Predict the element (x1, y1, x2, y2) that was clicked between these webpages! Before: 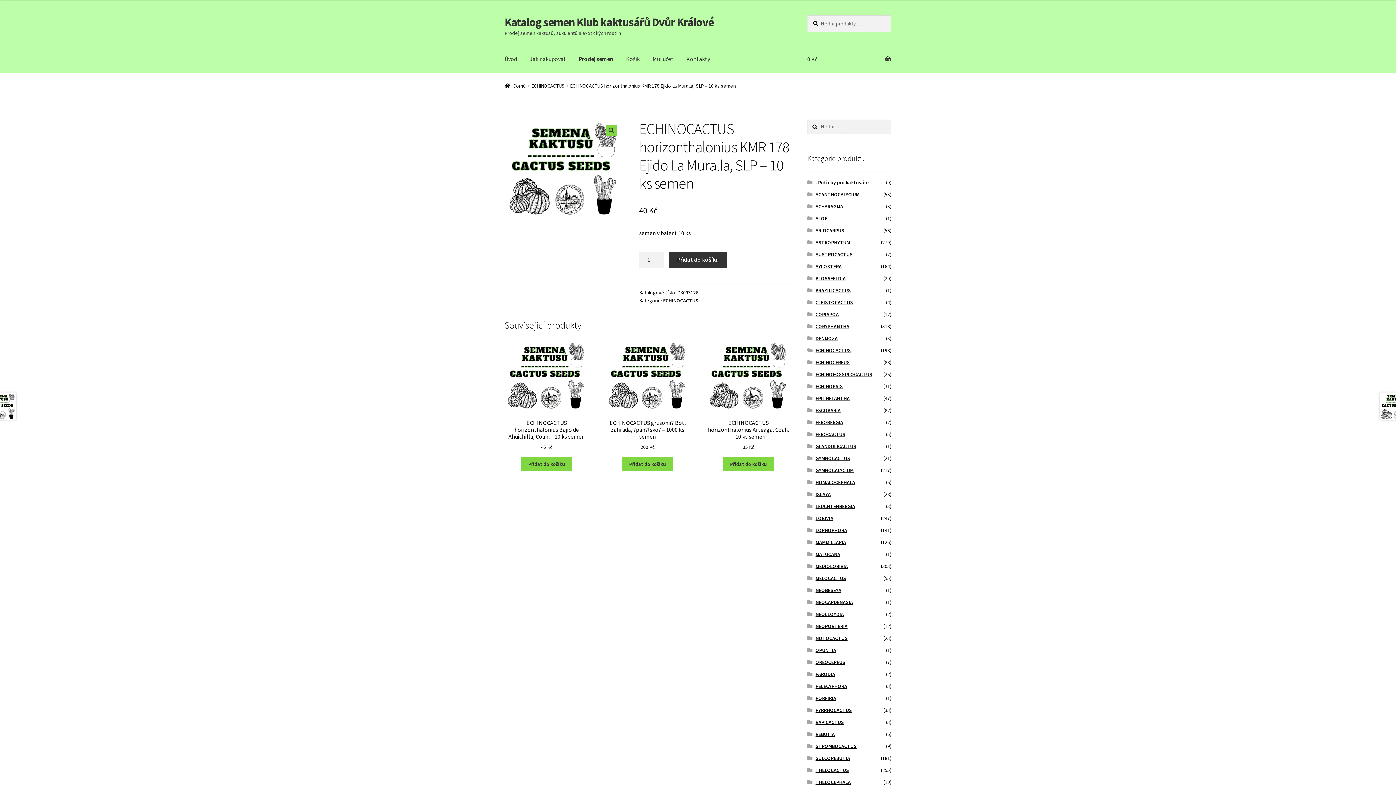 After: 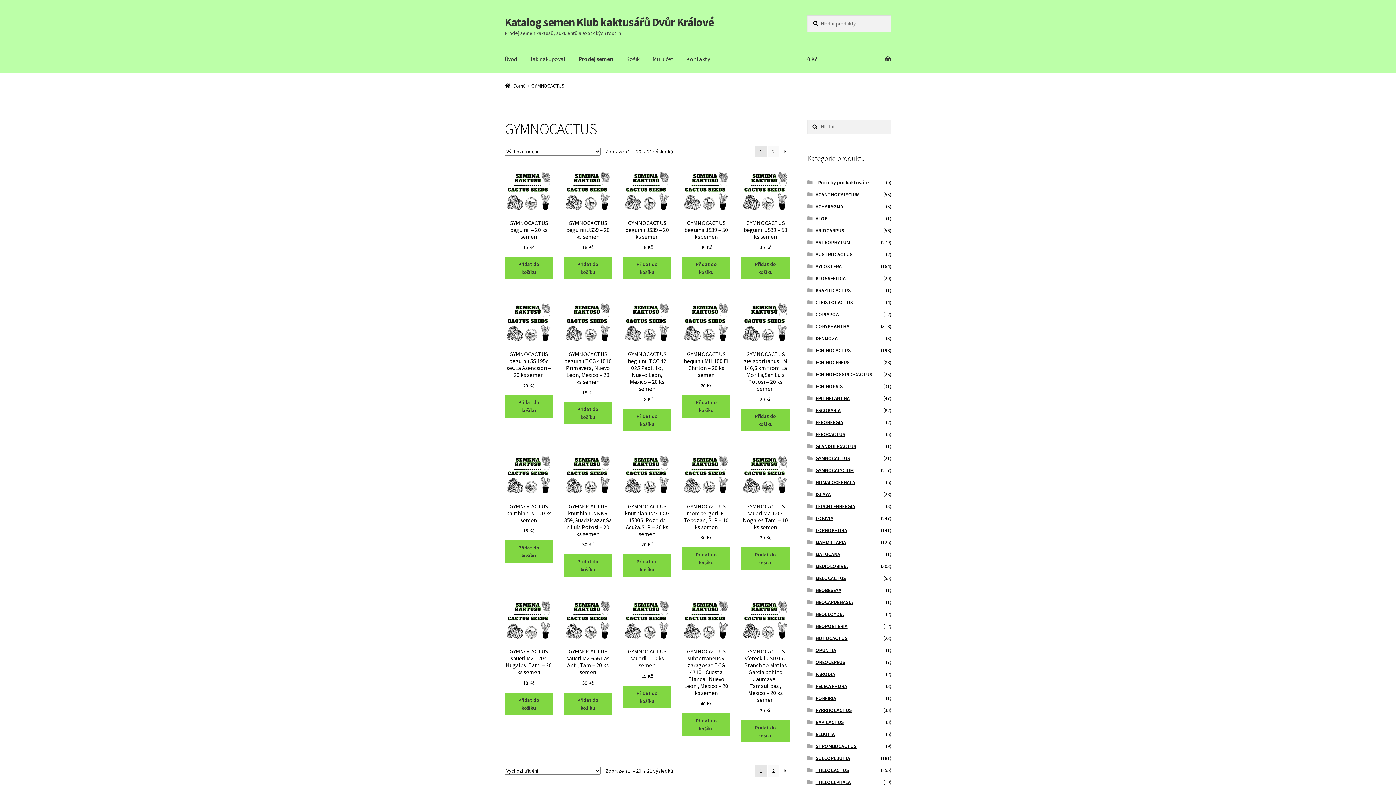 Action: bbox: (815, 455, 850, 461) label: GYMNOCACTUS